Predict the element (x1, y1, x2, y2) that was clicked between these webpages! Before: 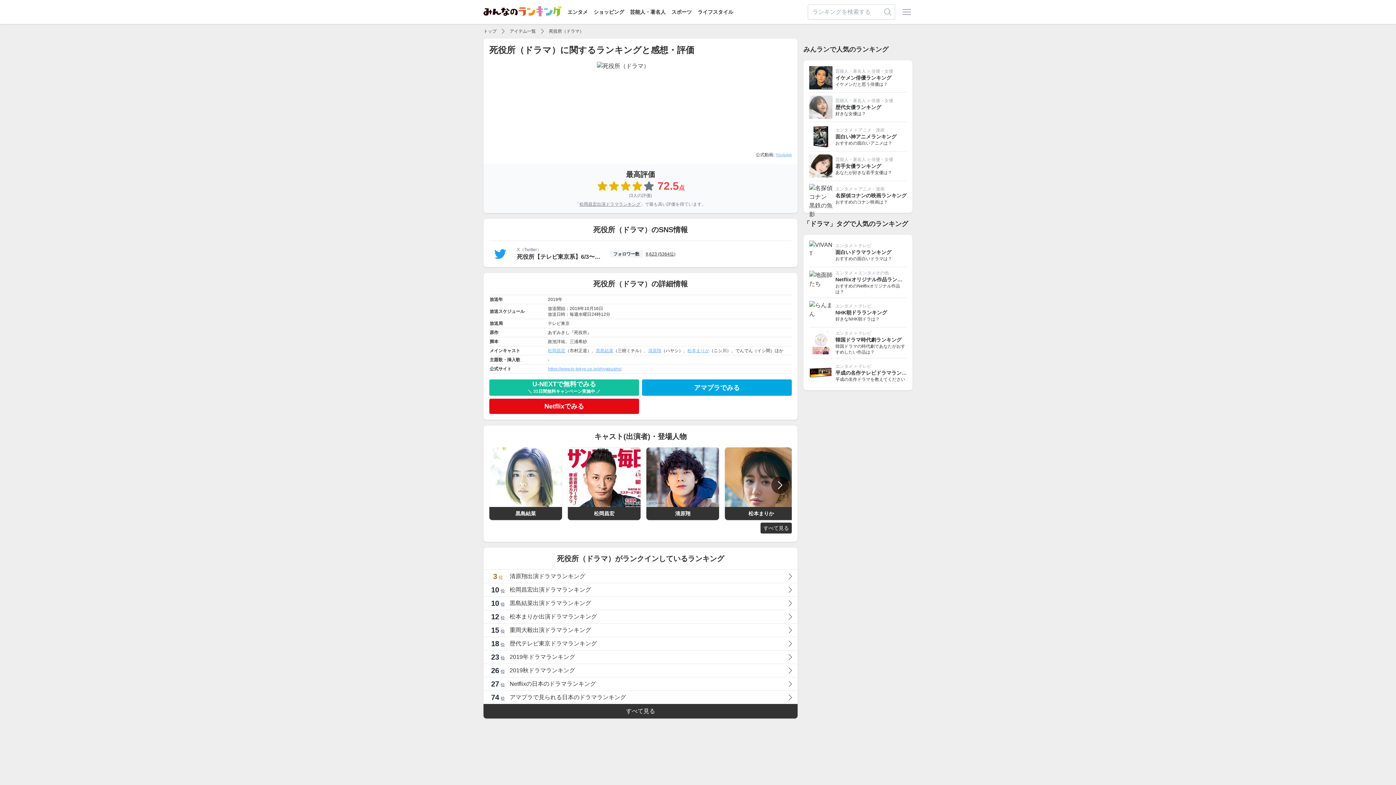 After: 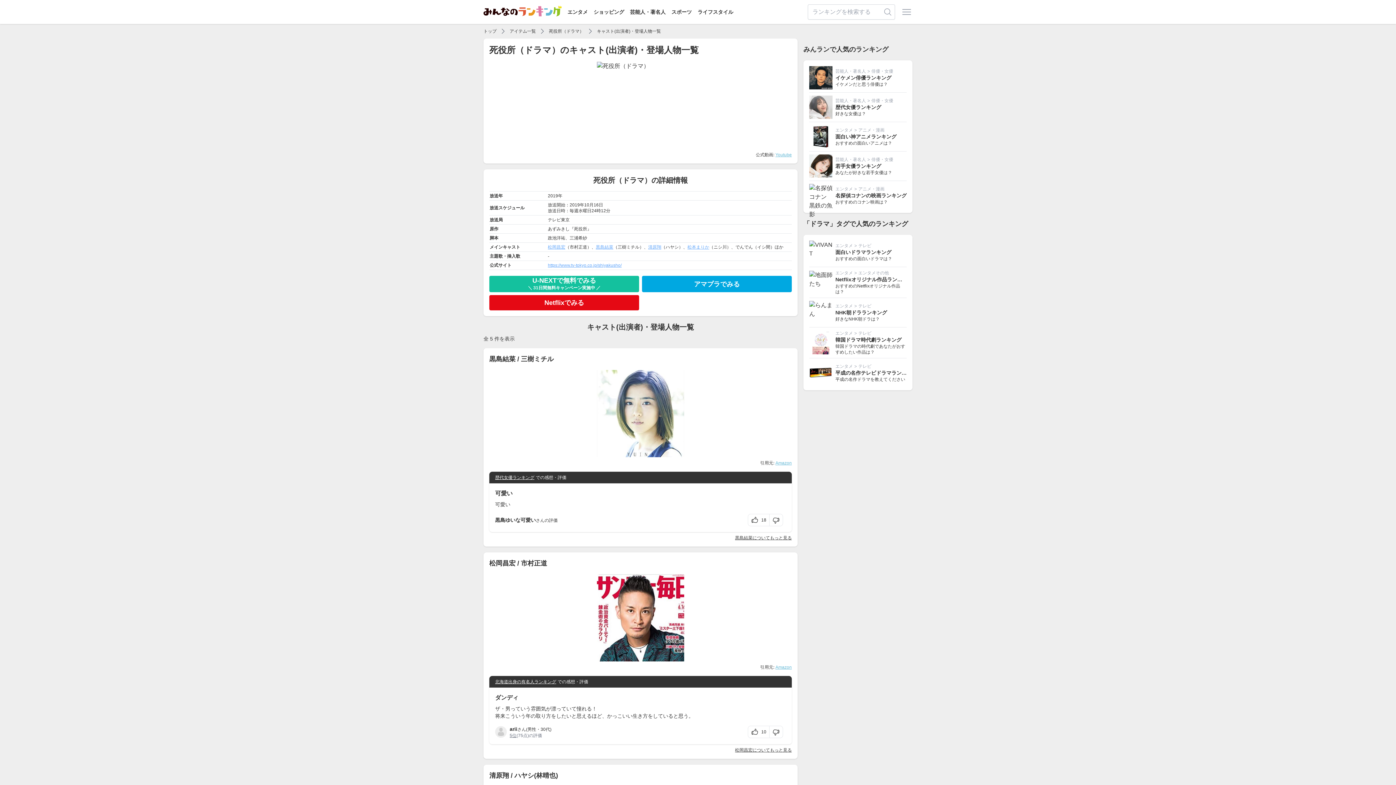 Action: label: すべて見る bbox: (760, 522, 792, 533)